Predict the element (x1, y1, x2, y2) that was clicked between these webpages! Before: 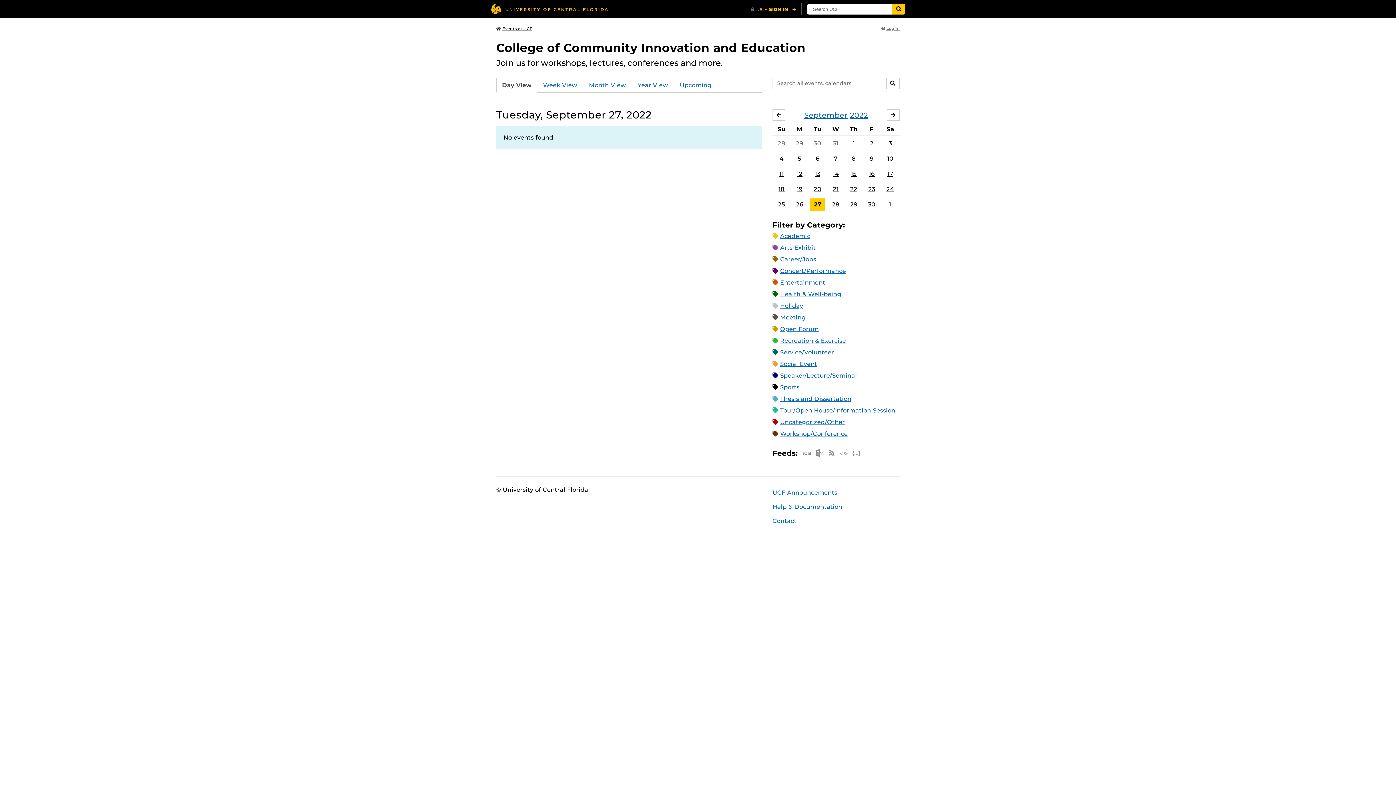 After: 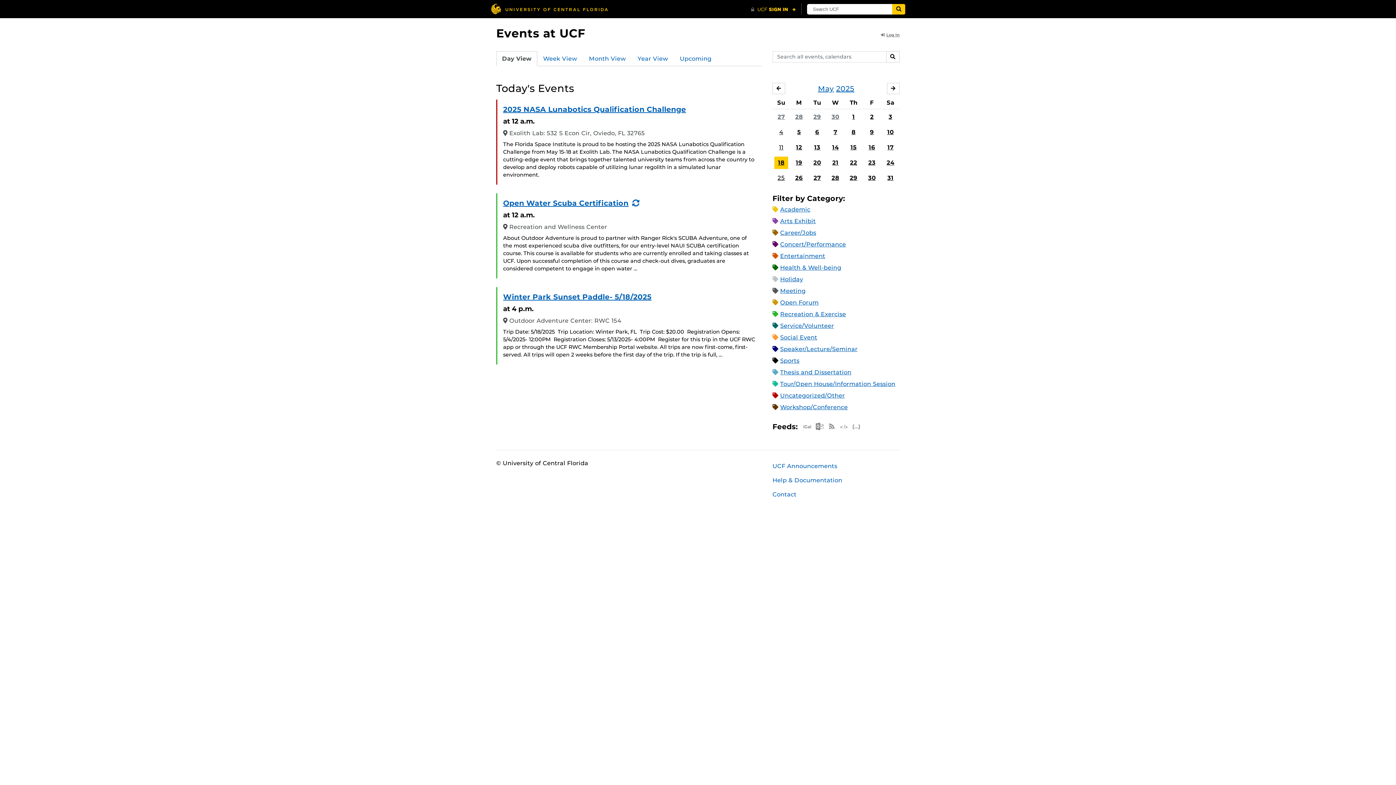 Action: label: Events at UCF bbox: (496, 26, 532, 31)